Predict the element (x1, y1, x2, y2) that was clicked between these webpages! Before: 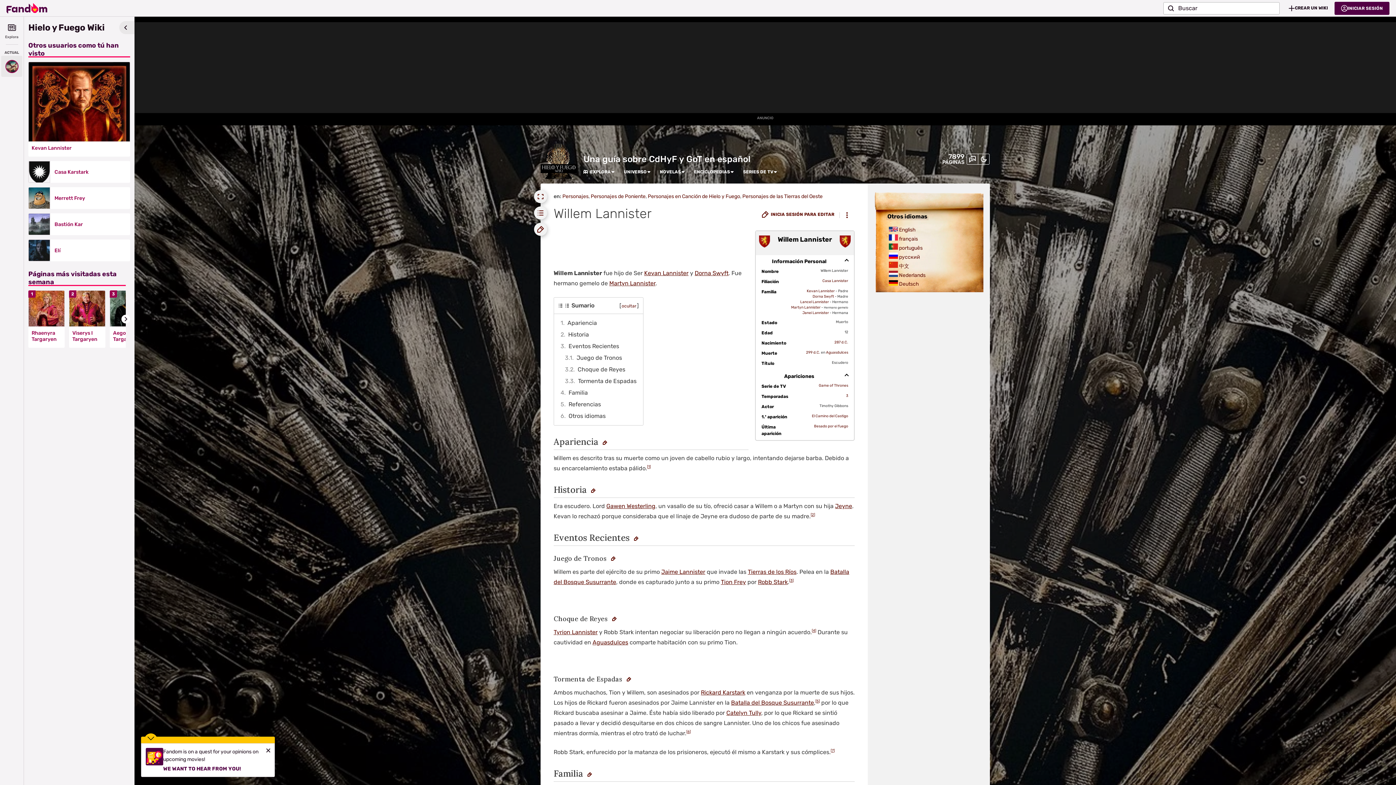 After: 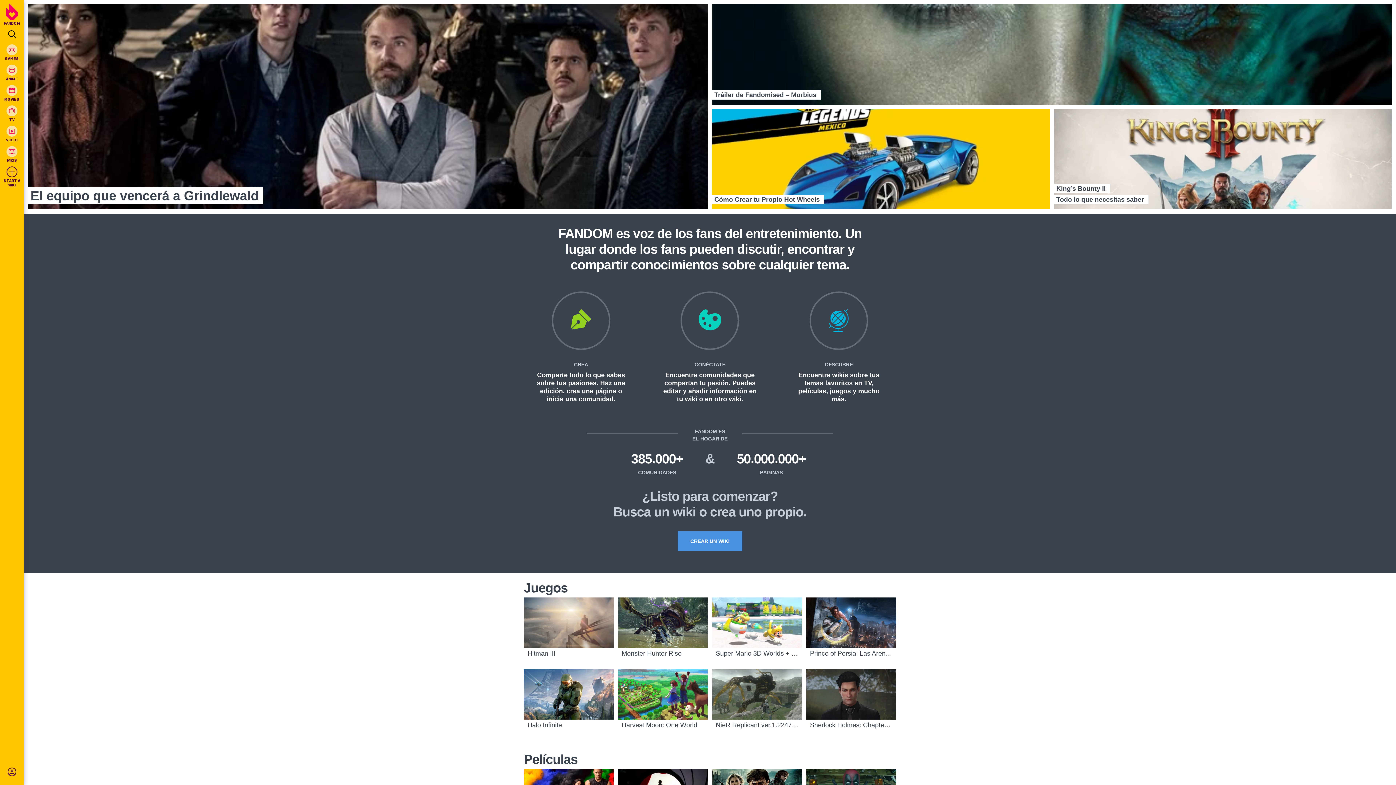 Action: bbox: (6, 0, 47, 15) label: Página de inicio de Fandom